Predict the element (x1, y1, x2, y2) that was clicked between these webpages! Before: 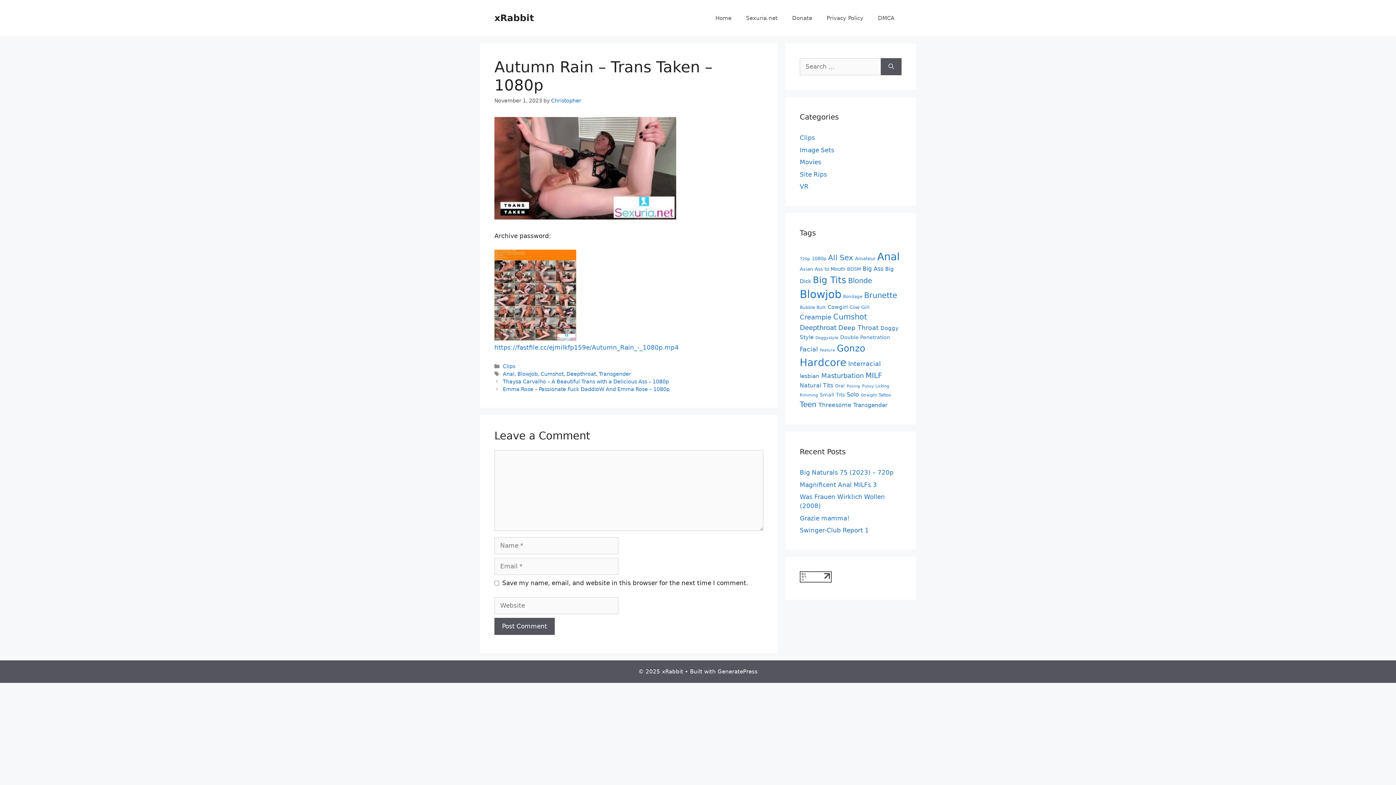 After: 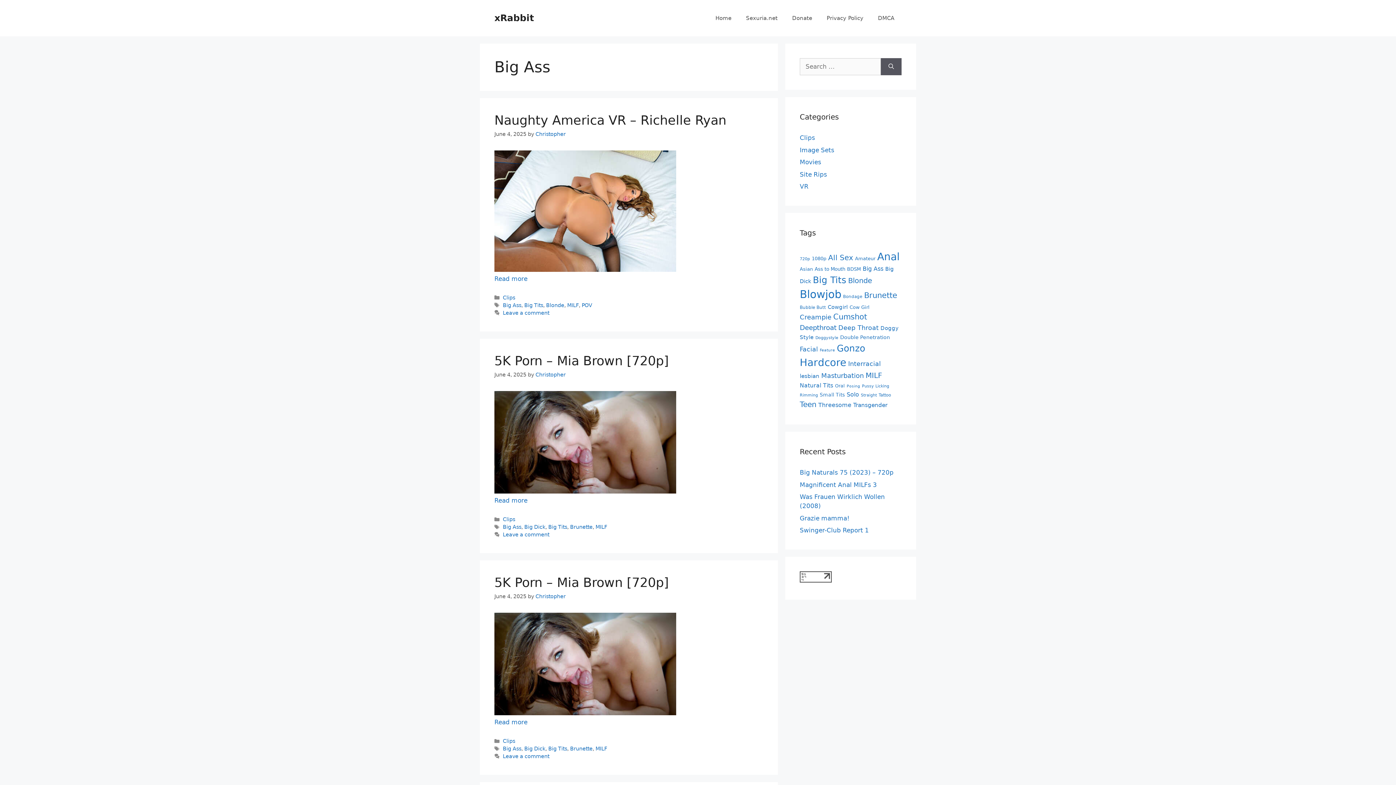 Action: bbox: (862, 265, 883, 272) label: Big Ass (5,649 items)